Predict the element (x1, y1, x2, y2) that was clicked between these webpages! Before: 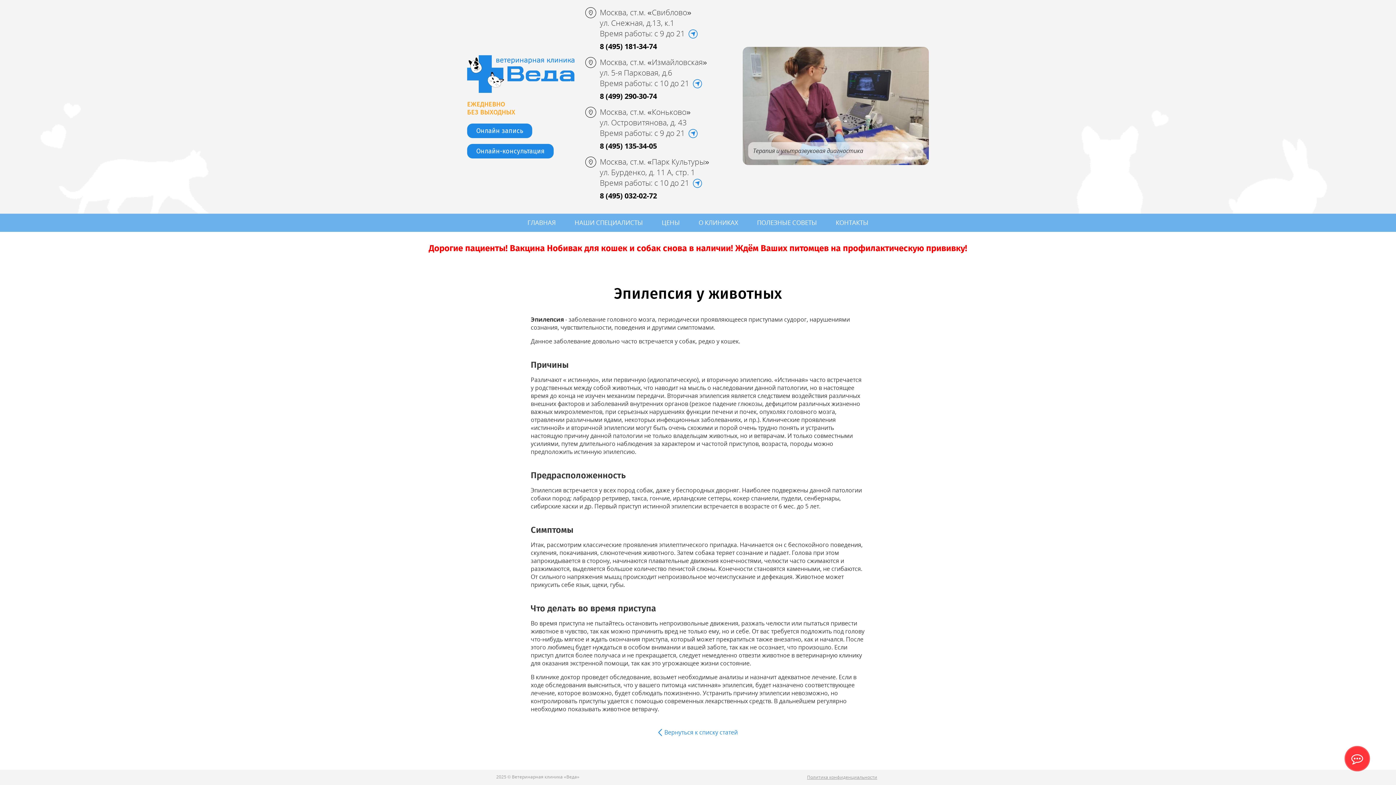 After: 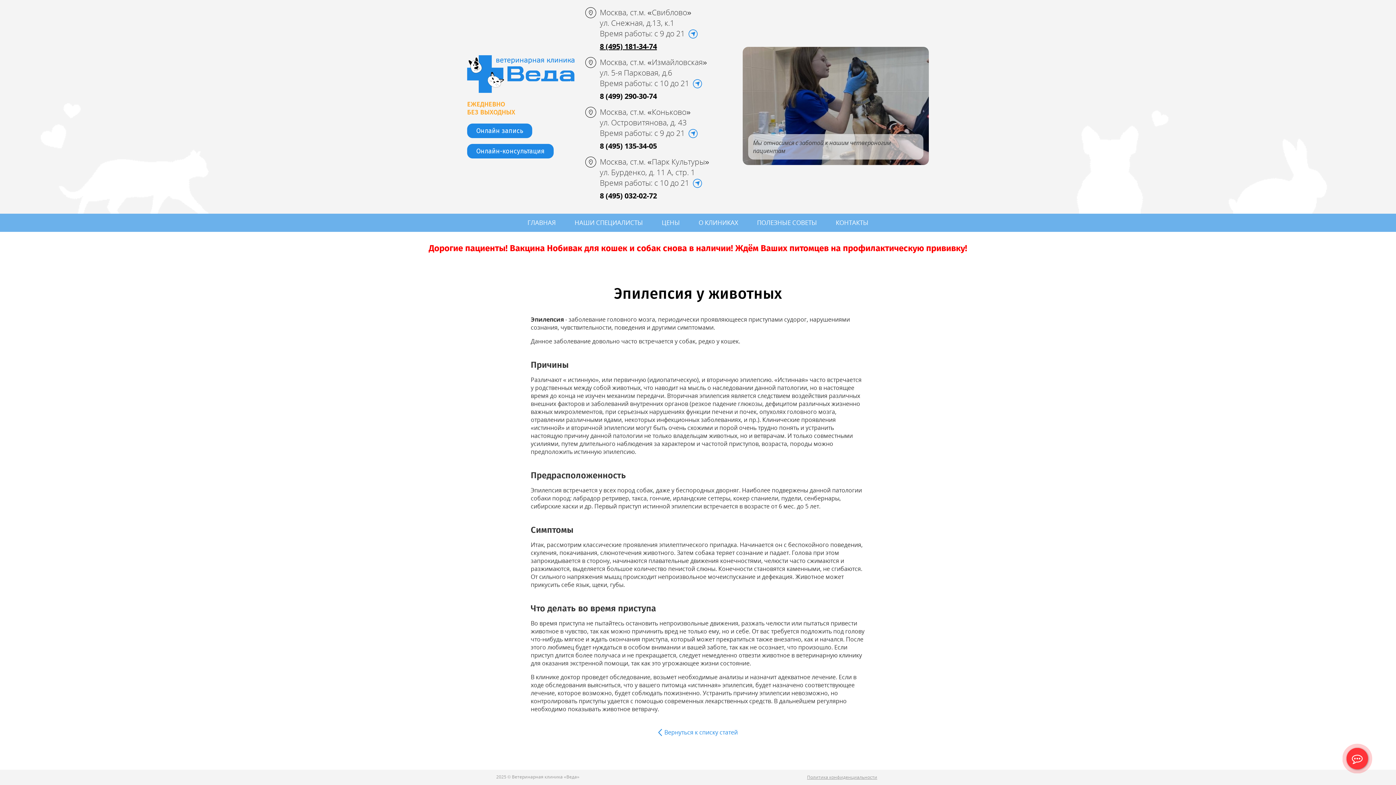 Action: label: 8 (495) 181-34-74 bbox: (600, 41, 657, 51)